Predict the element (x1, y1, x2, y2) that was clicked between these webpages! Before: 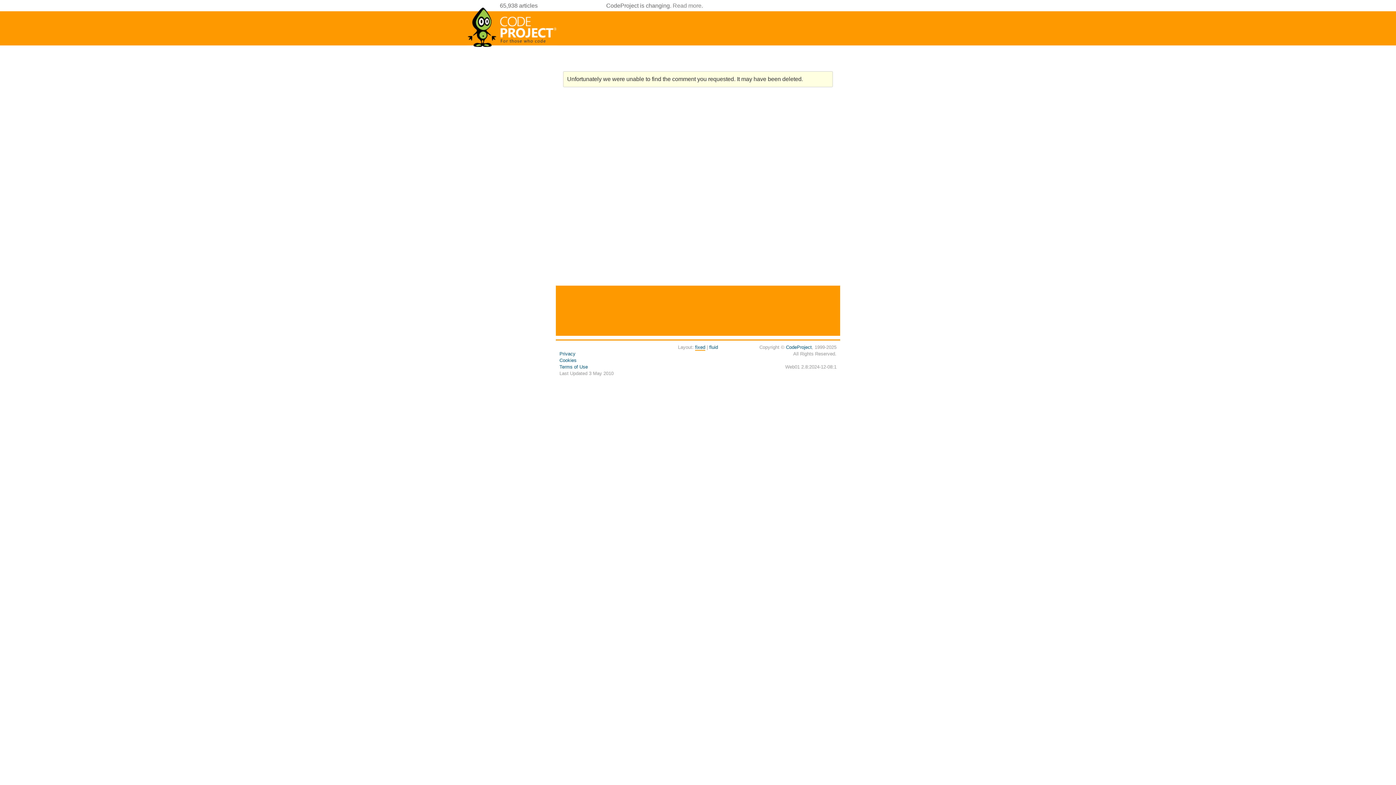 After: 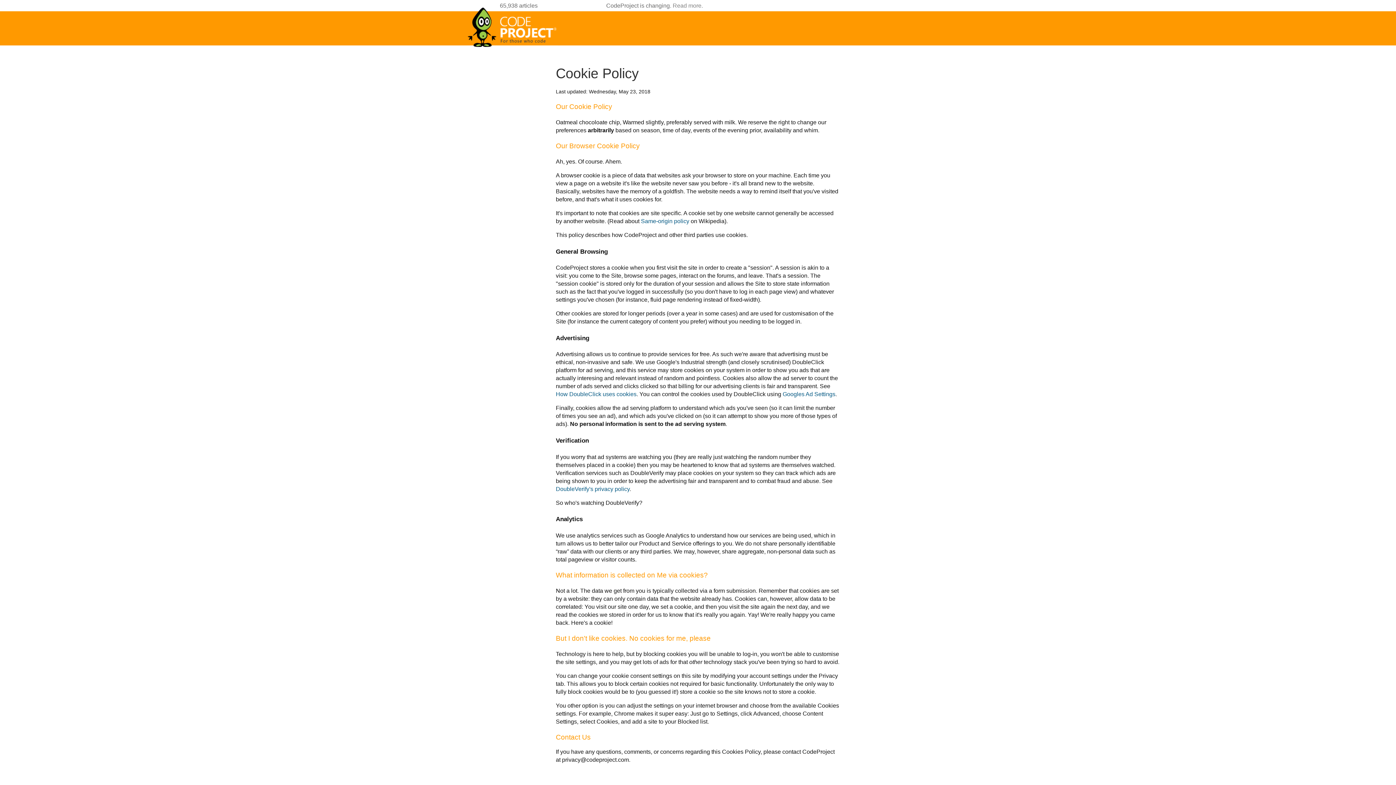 Action: label: Cookies bbox: (559, 357, 576, 363)